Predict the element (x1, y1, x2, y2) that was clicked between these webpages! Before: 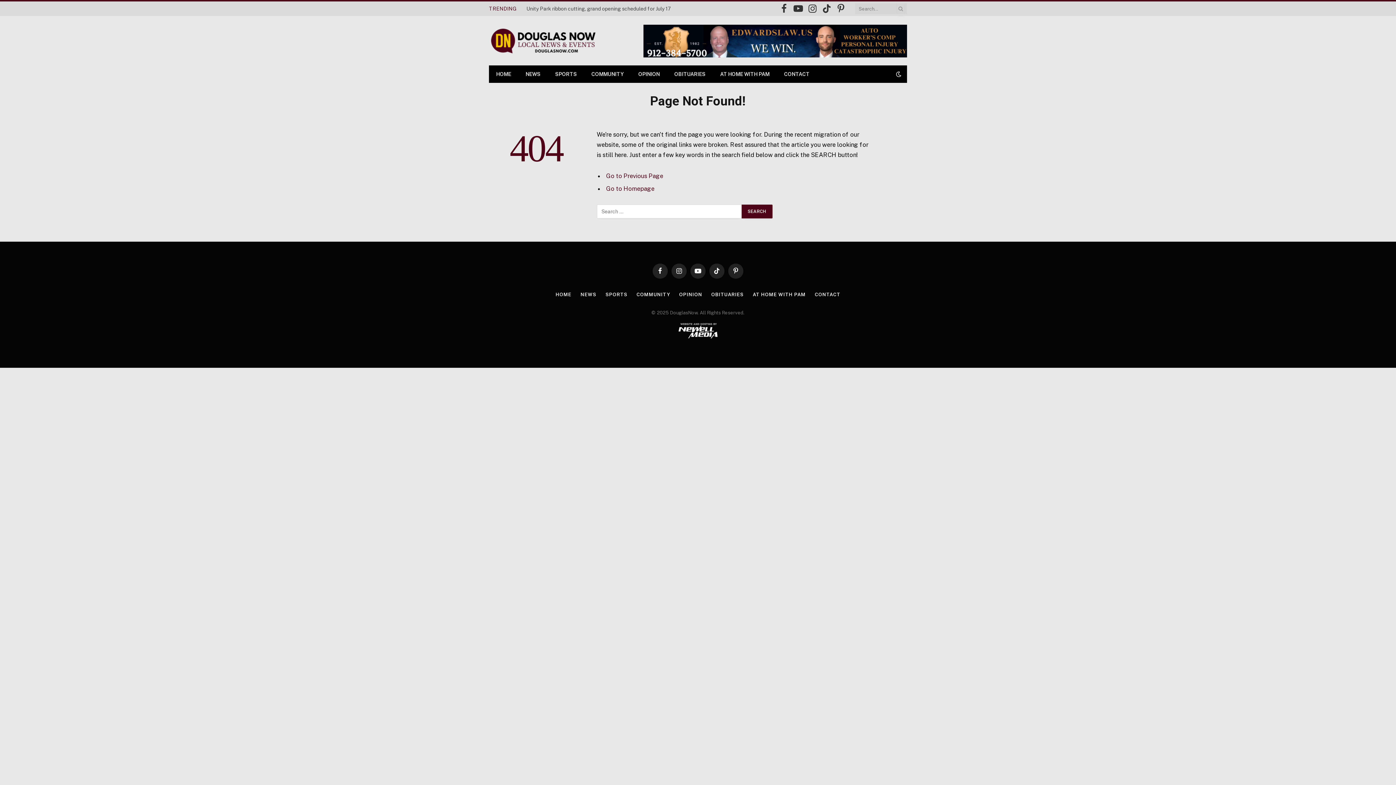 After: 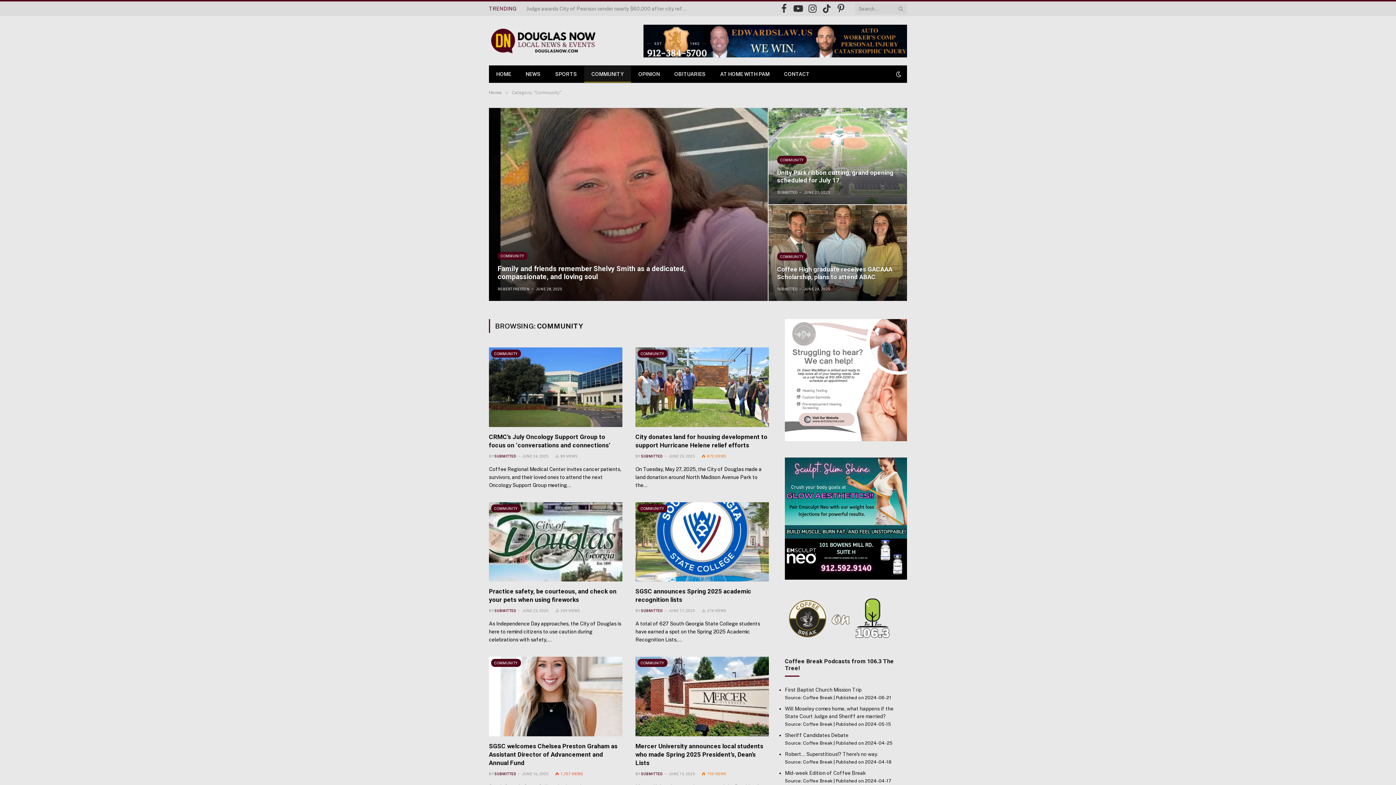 Action: label: COMMUNITY bbox: (636, 291, 670, 297)